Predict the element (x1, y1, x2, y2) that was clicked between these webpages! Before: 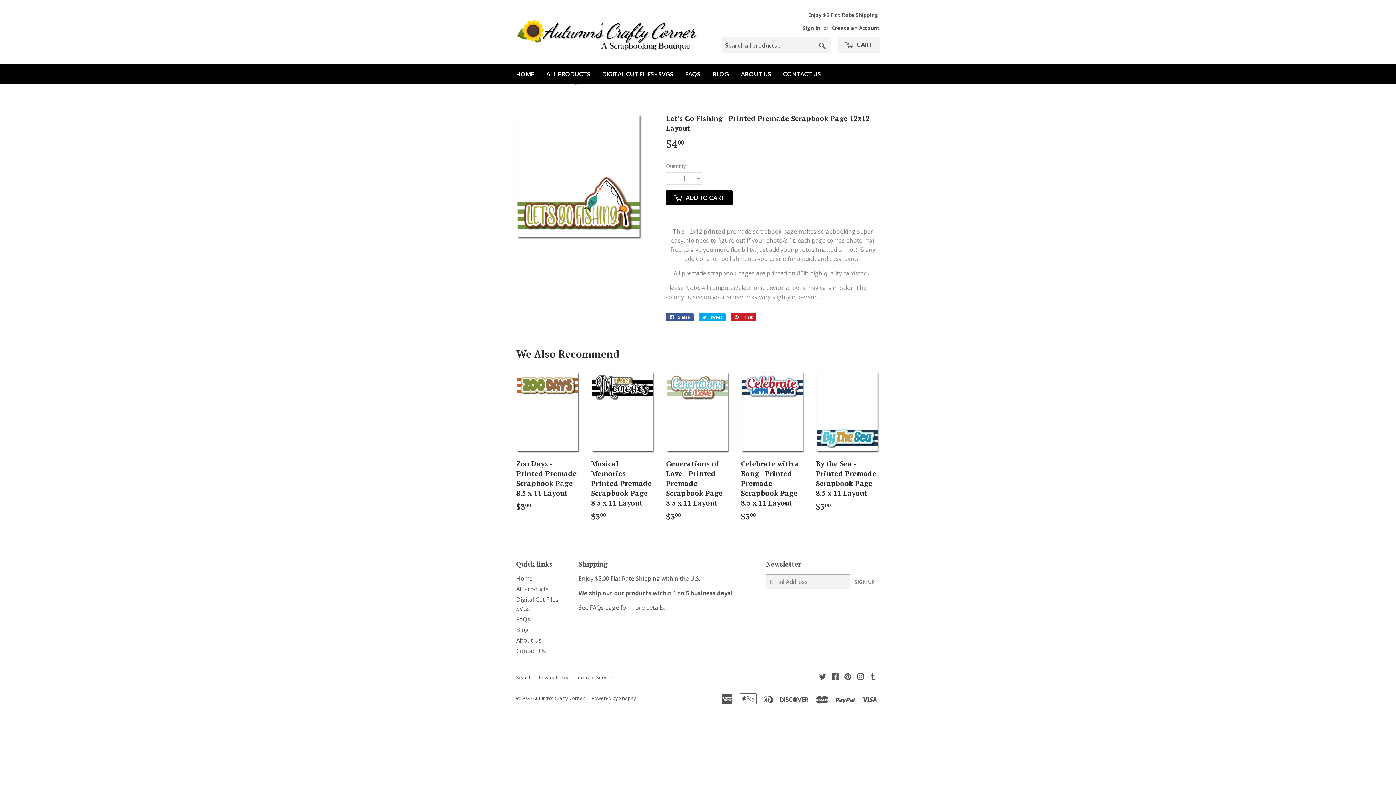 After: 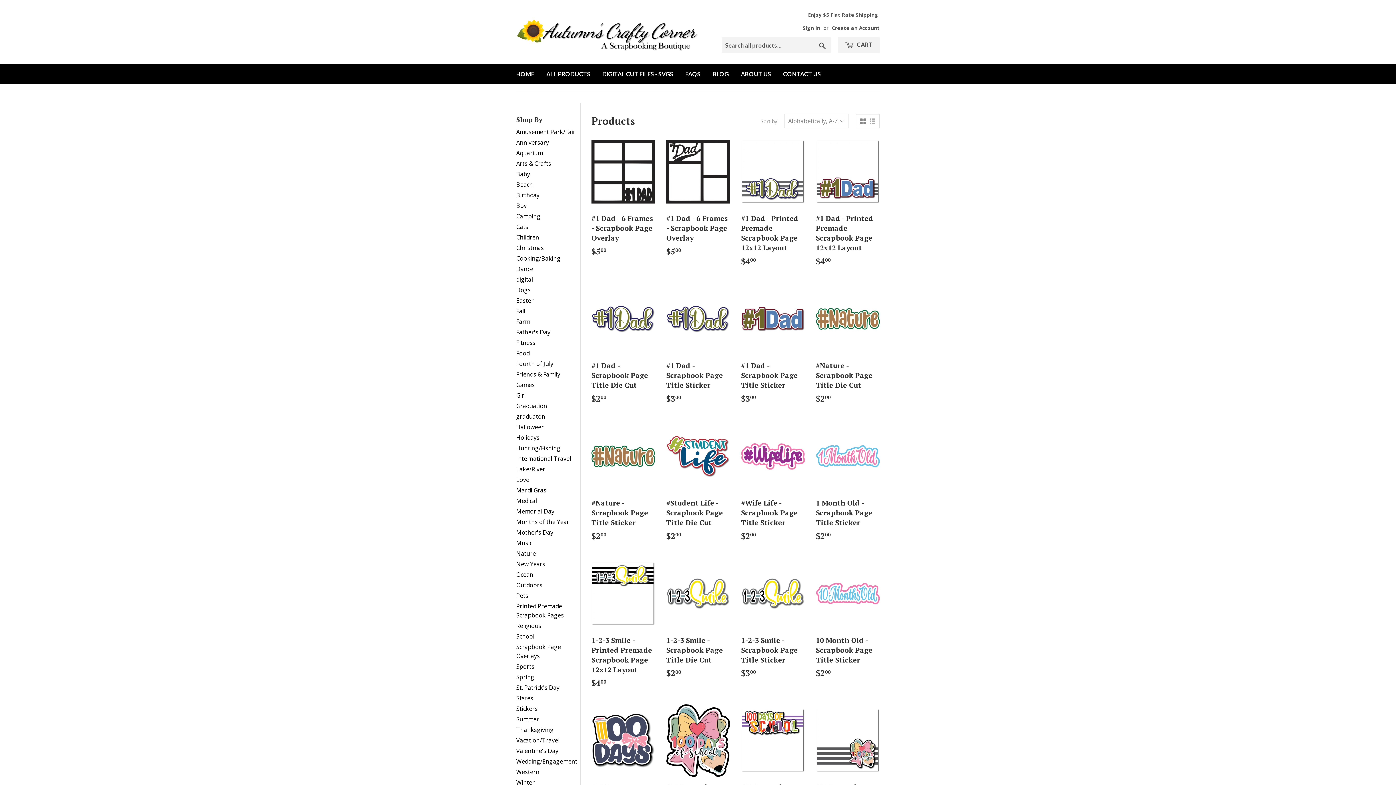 Action: bbox: (516, 585, 548, 593) label: All Products